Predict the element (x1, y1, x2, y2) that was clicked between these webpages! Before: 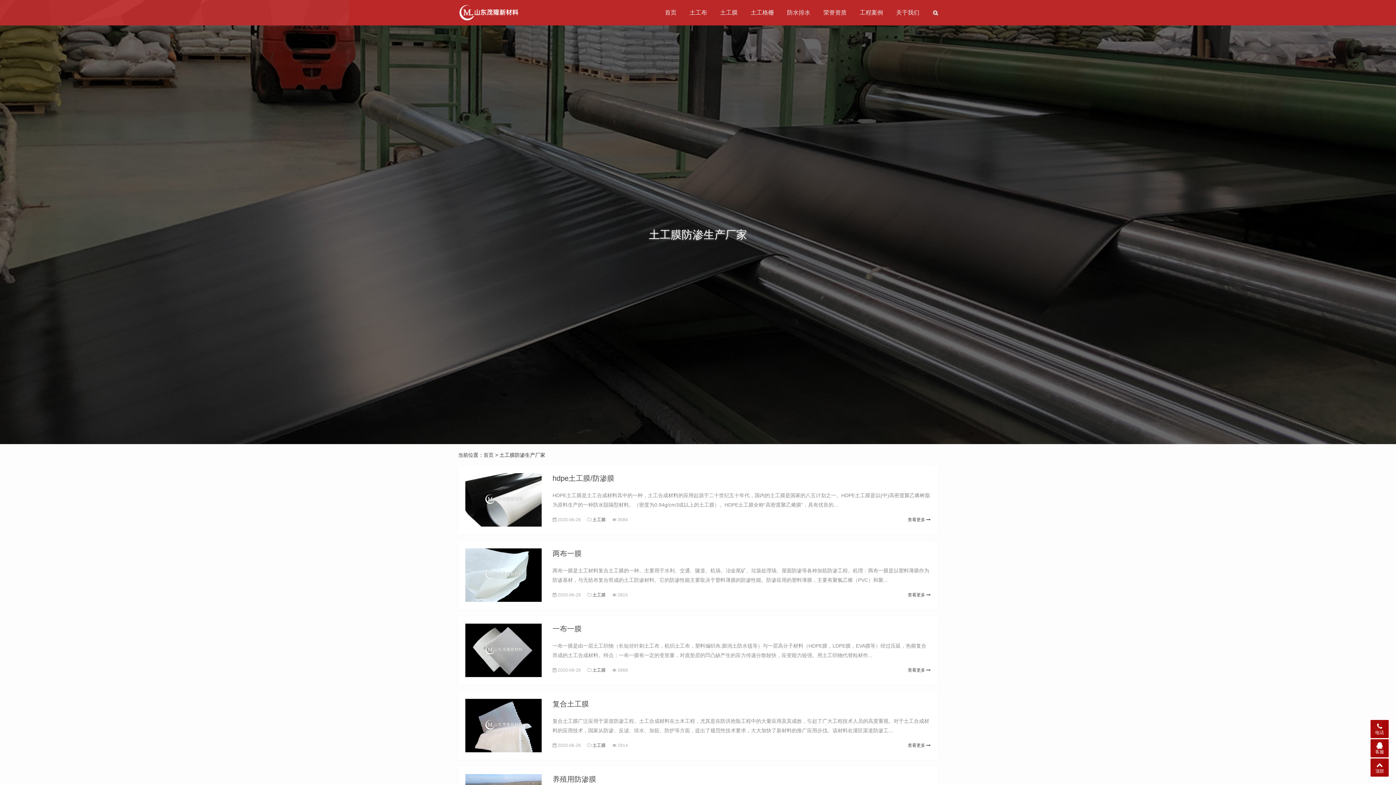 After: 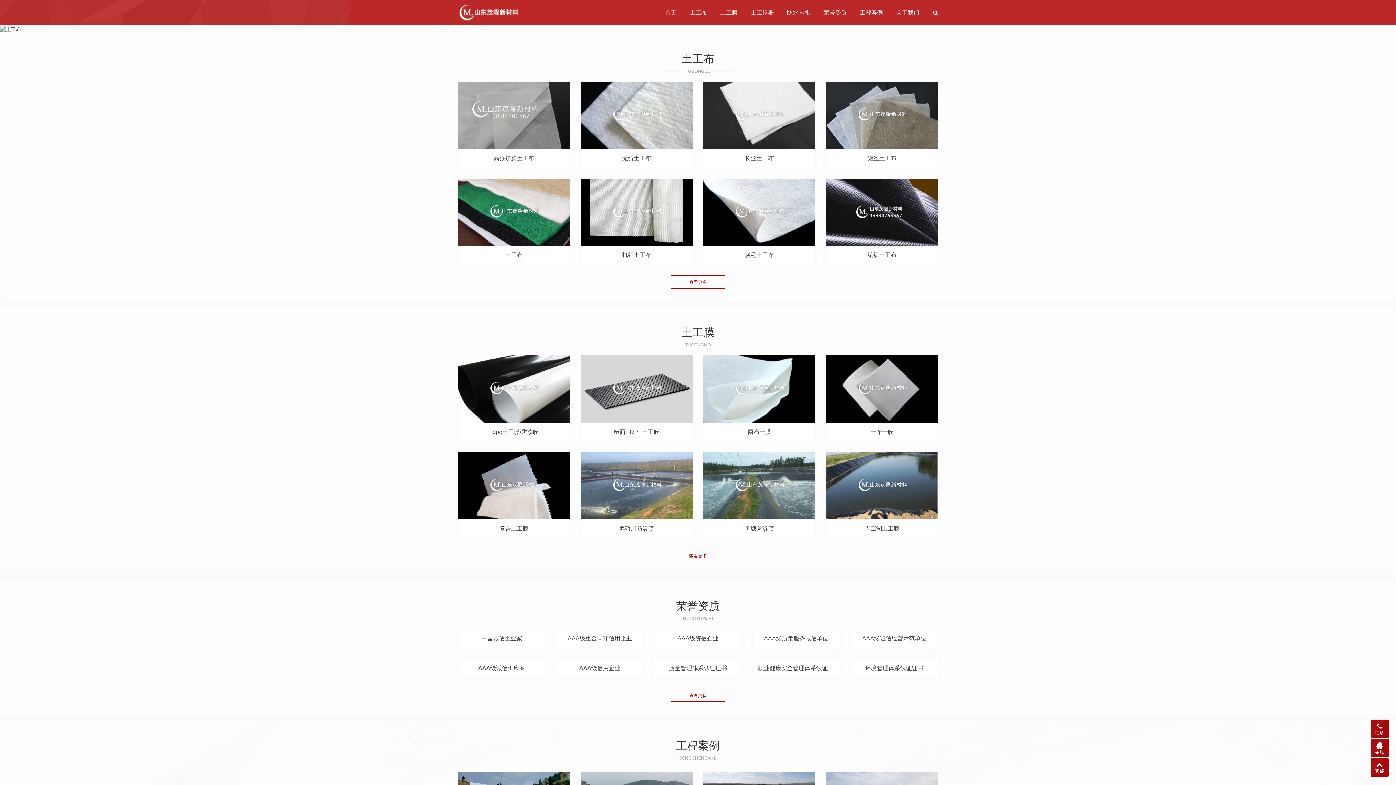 Action: bbox: (458, 3, 518, 21)